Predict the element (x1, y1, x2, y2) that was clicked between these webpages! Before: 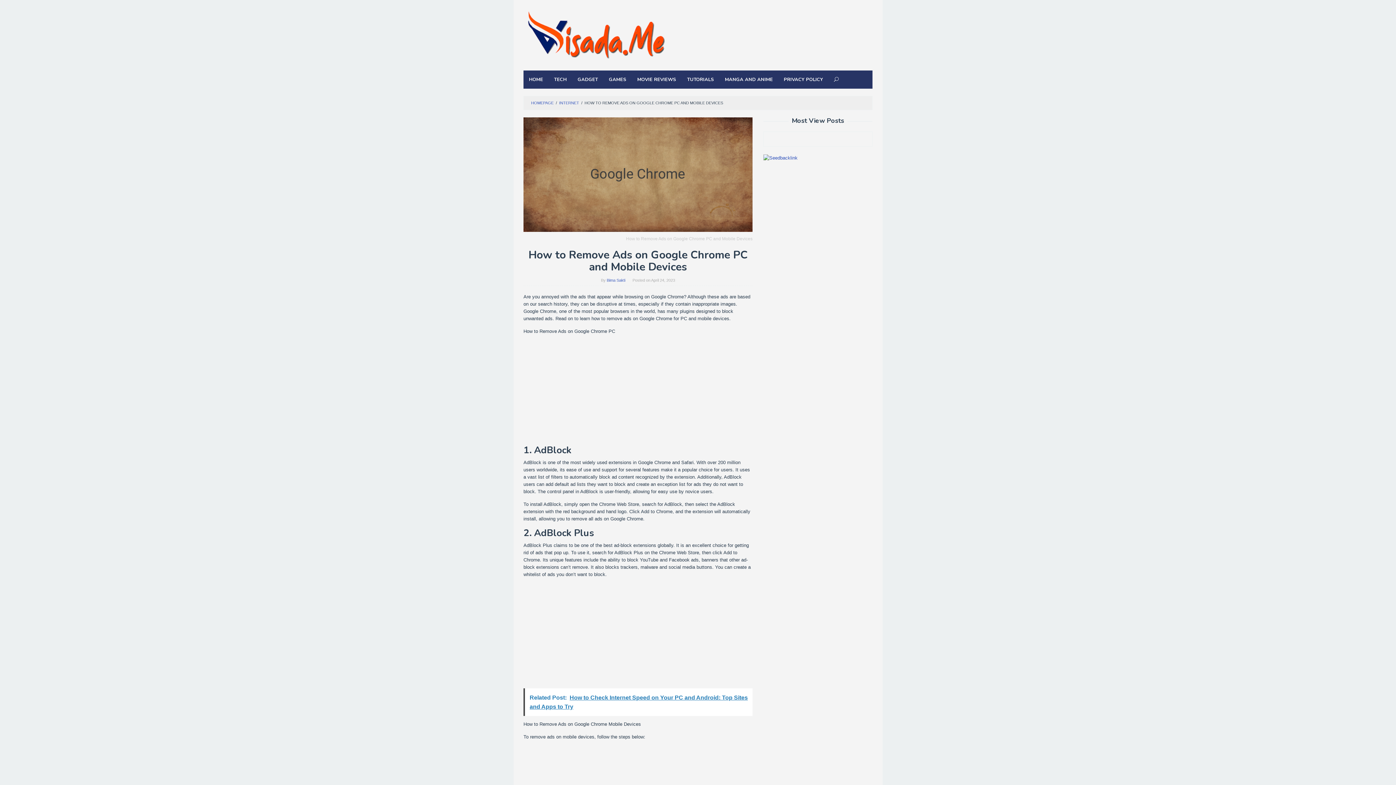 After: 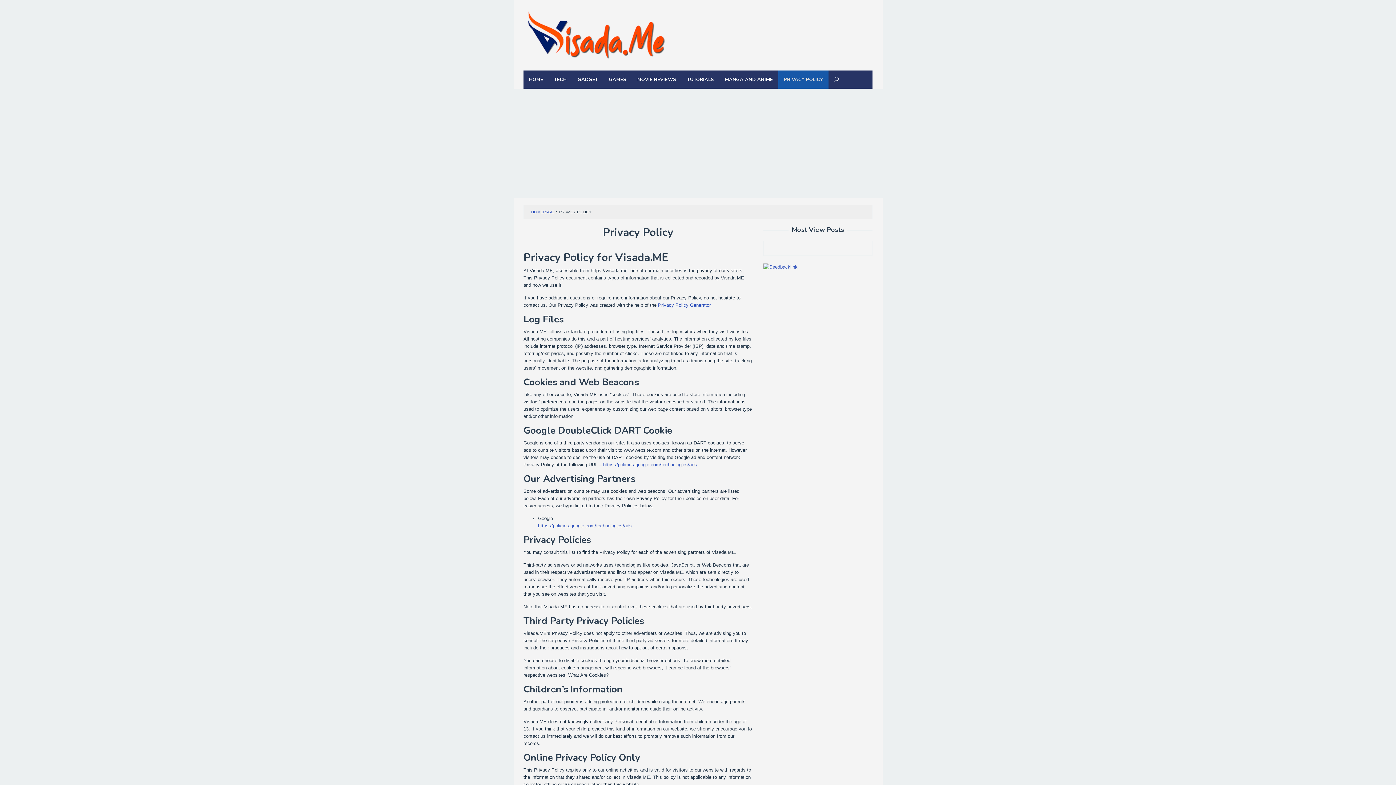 Action: bbox: (778, 70, 828, 88) label: PRIVACY POLICY